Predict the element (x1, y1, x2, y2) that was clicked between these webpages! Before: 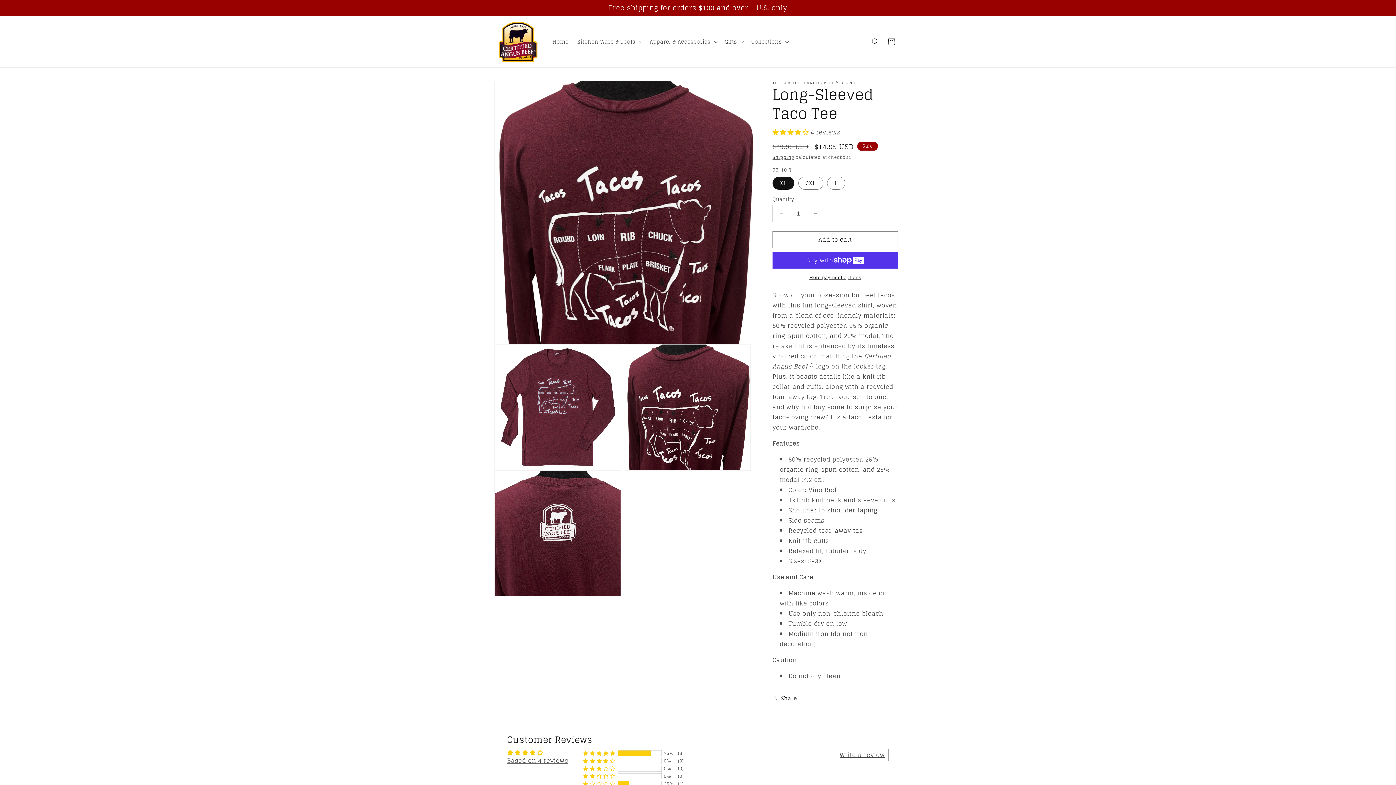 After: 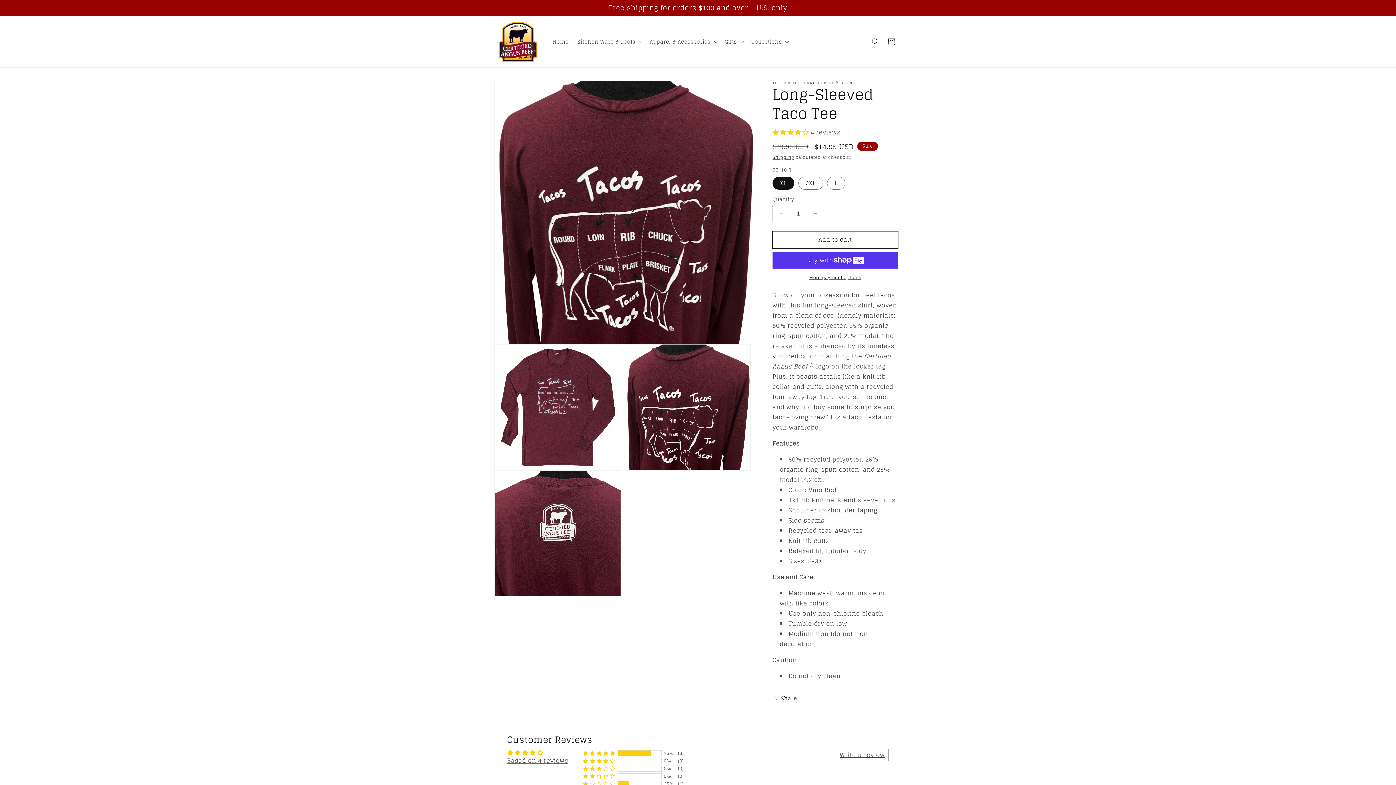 Action: bbox: (772, 231, 898, 248) label: Add to cart